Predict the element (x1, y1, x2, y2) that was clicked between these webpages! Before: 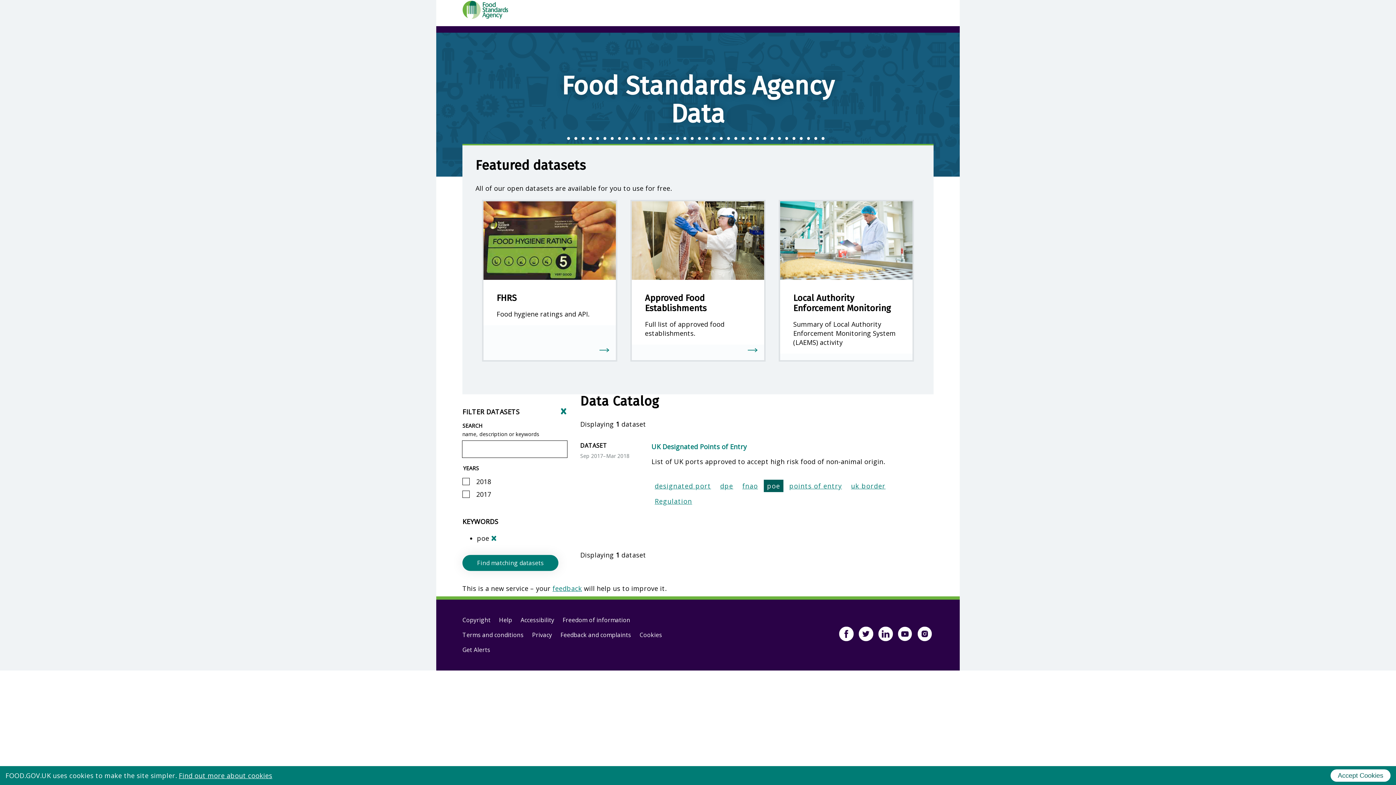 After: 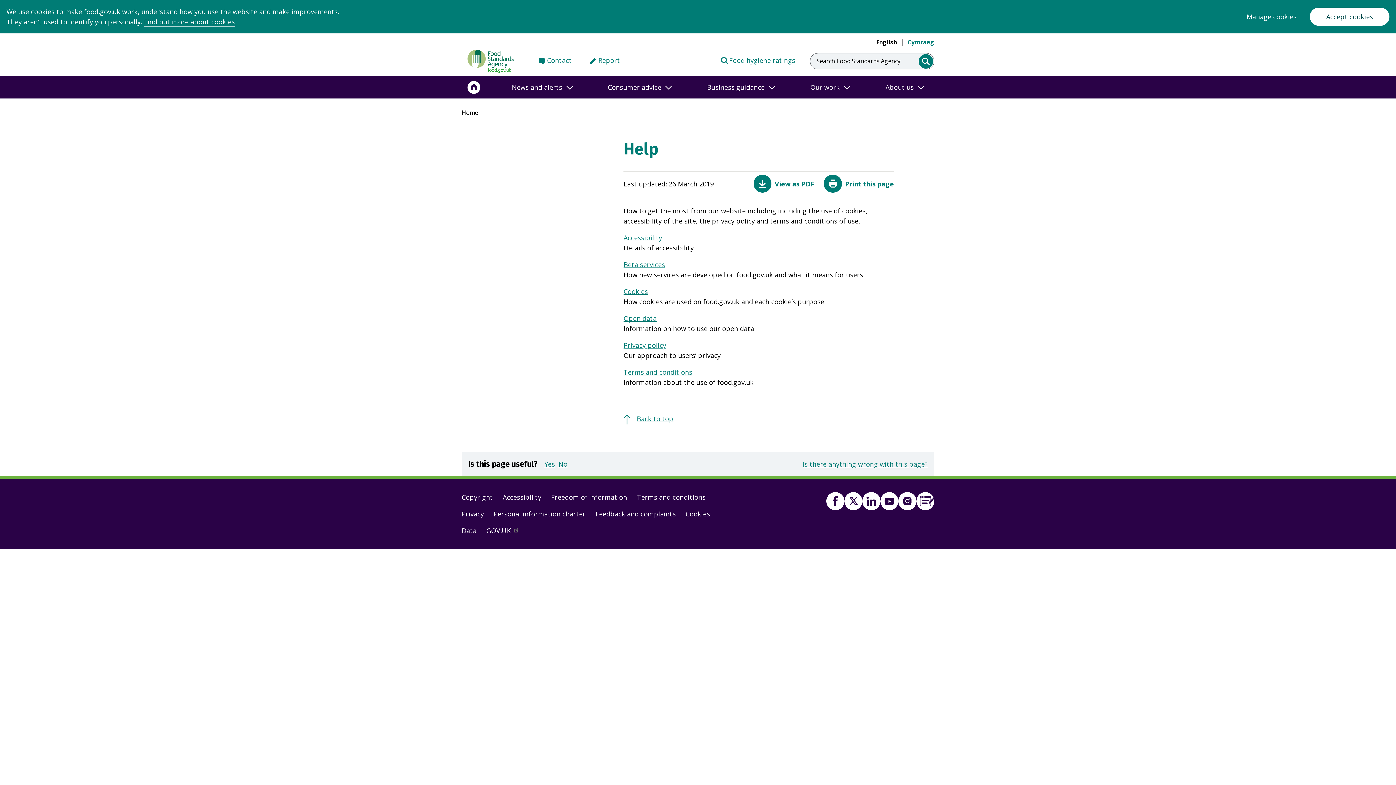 Action: label: Help bbox: (499, 613, 512, 628)